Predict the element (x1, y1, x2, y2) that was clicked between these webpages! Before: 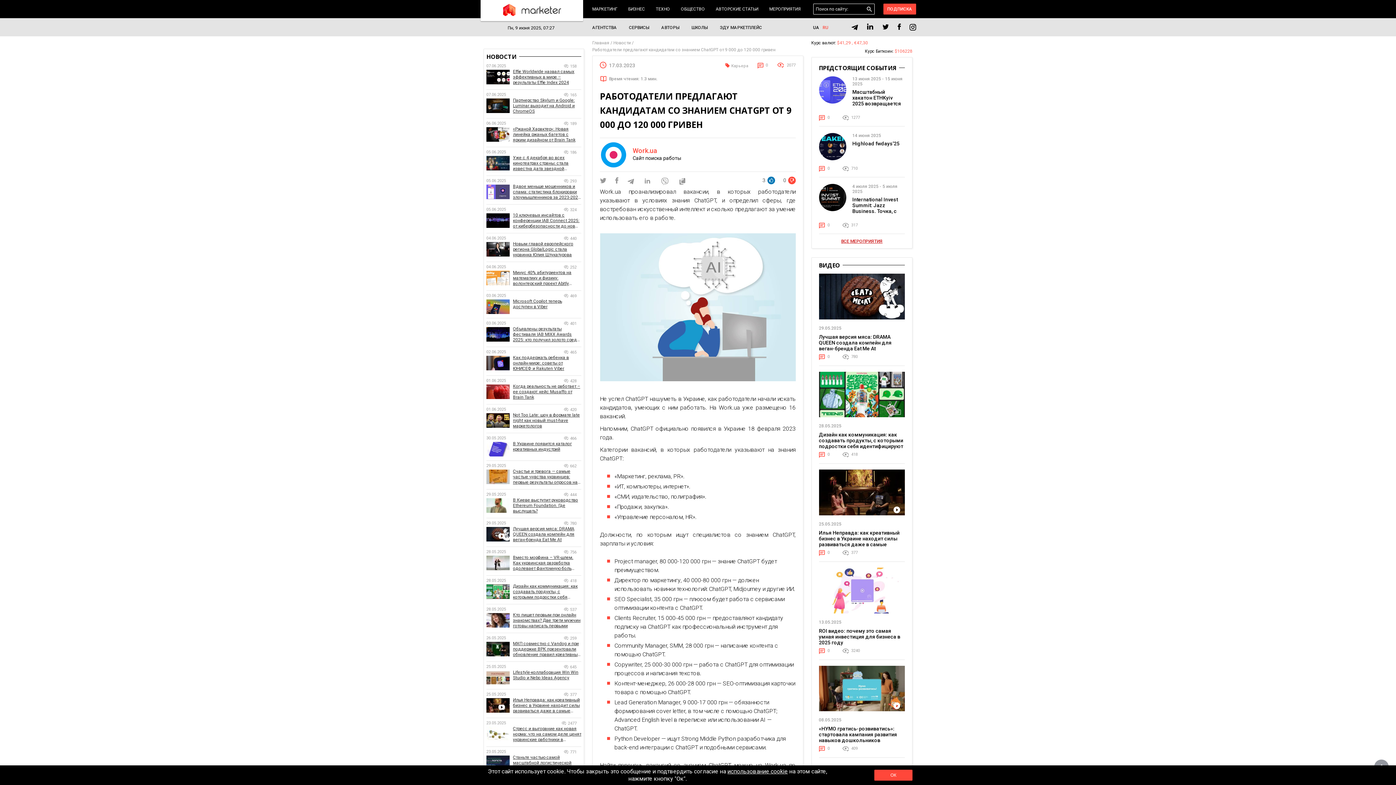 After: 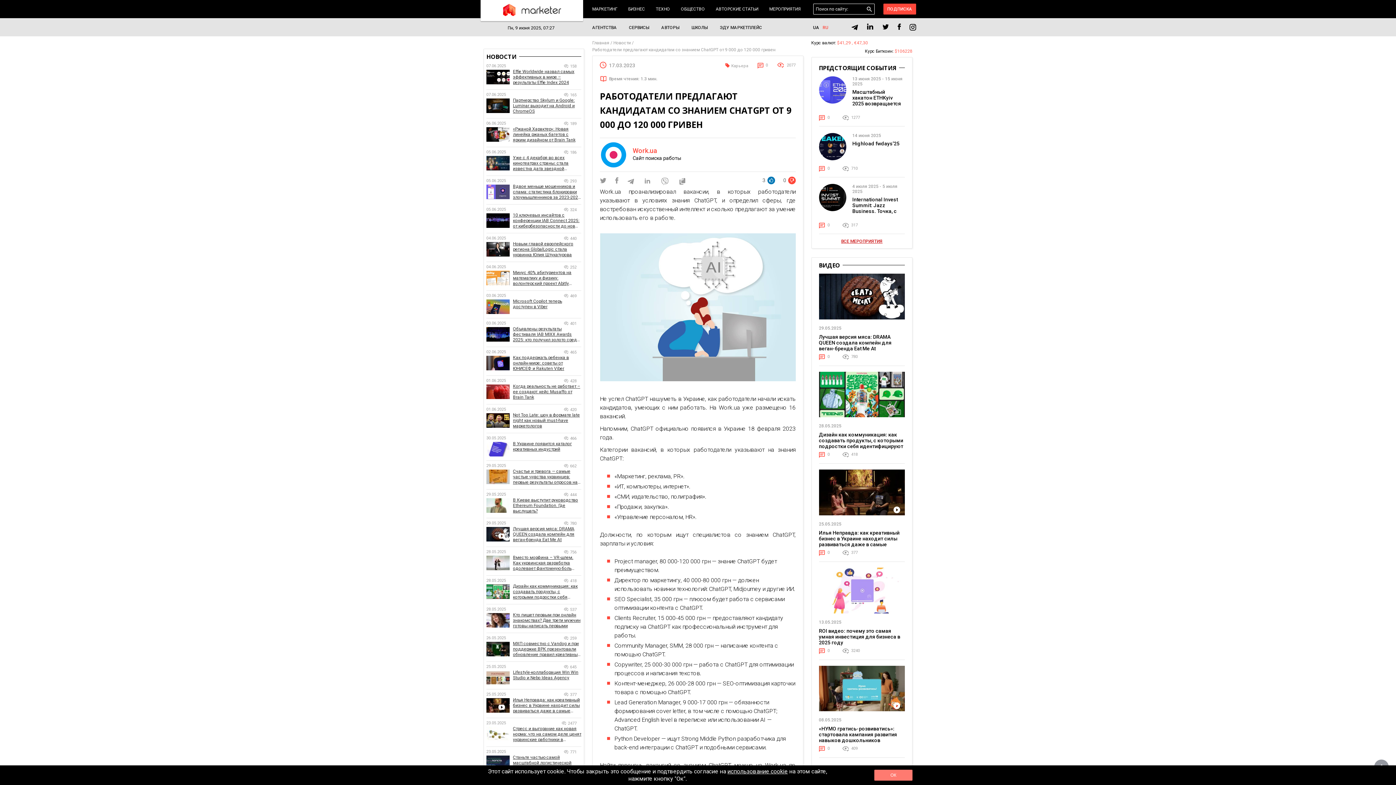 Action: label: ОК bbox: (874, 770, 912, 781)